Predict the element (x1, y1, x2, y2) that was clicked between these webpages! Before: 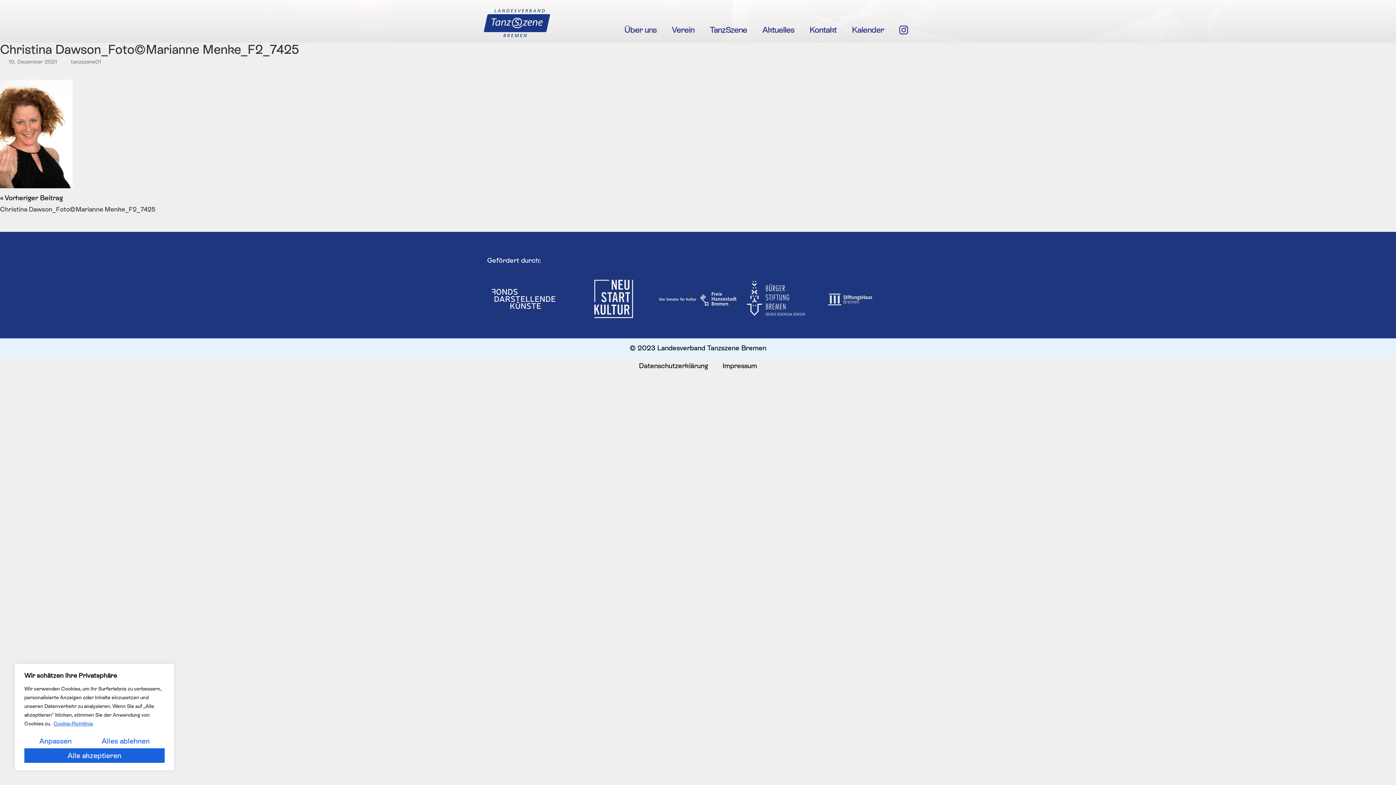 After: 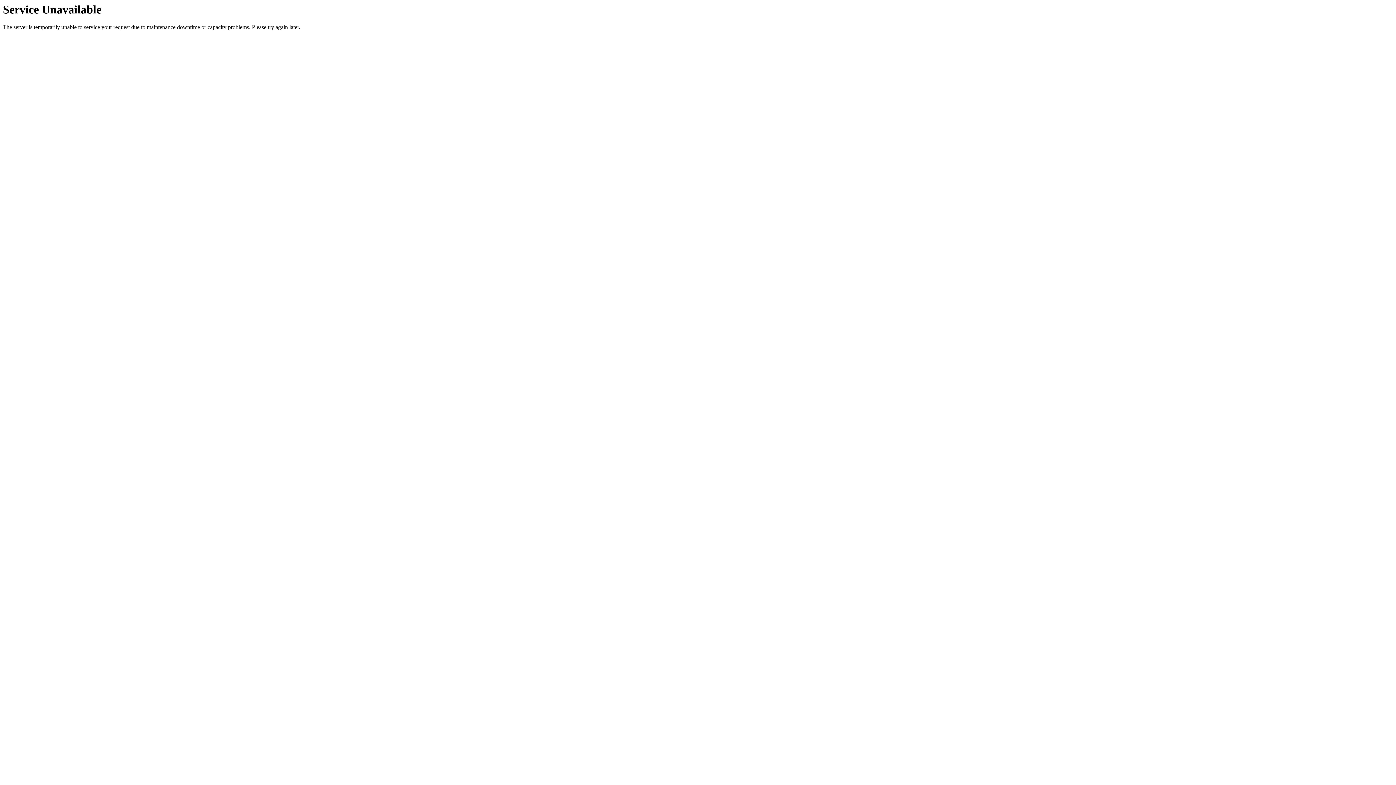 Action: bbox: (847, 17, 889, 42) label: Kalender